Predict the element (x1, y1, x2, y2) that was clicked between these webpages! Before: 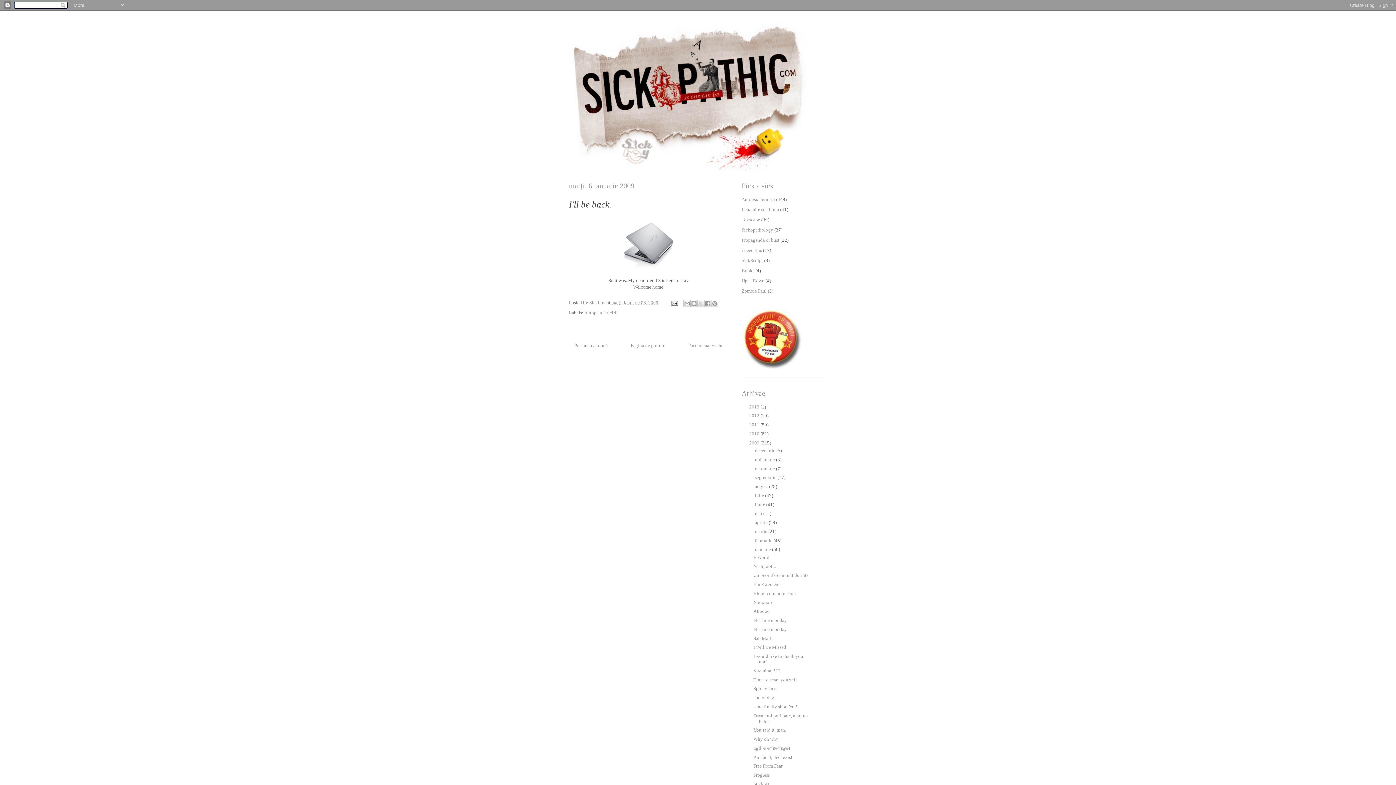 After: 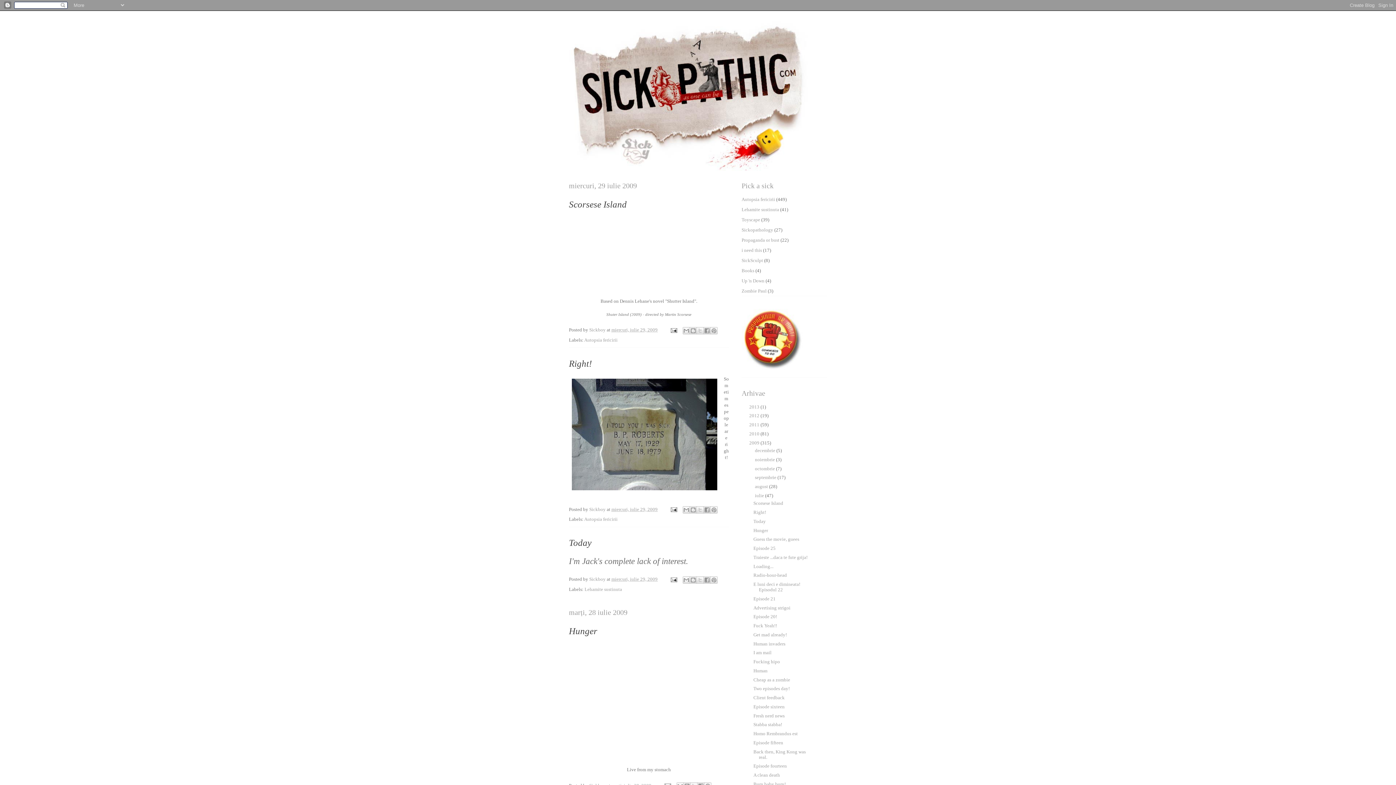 Action: label: iulie  bbox: (755, 493, 765, 498)